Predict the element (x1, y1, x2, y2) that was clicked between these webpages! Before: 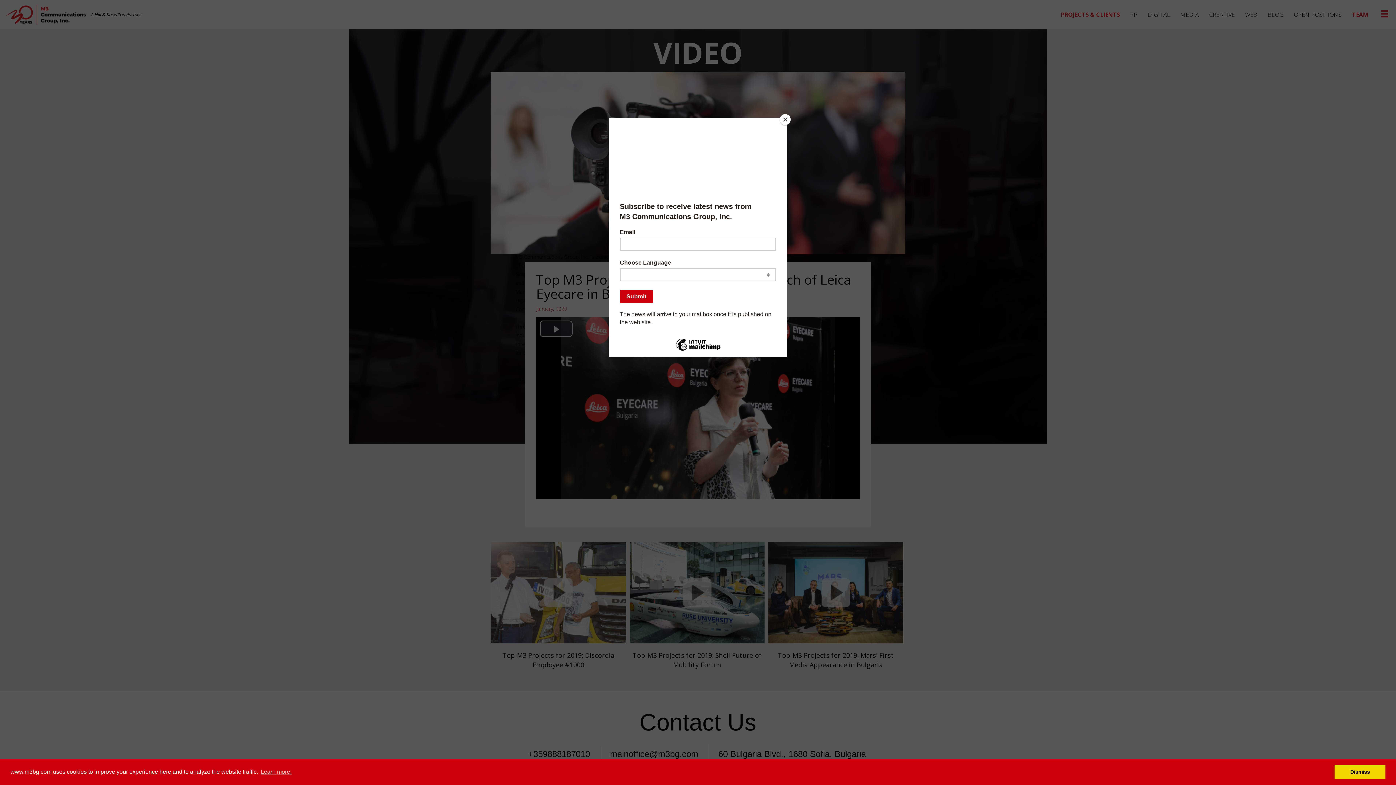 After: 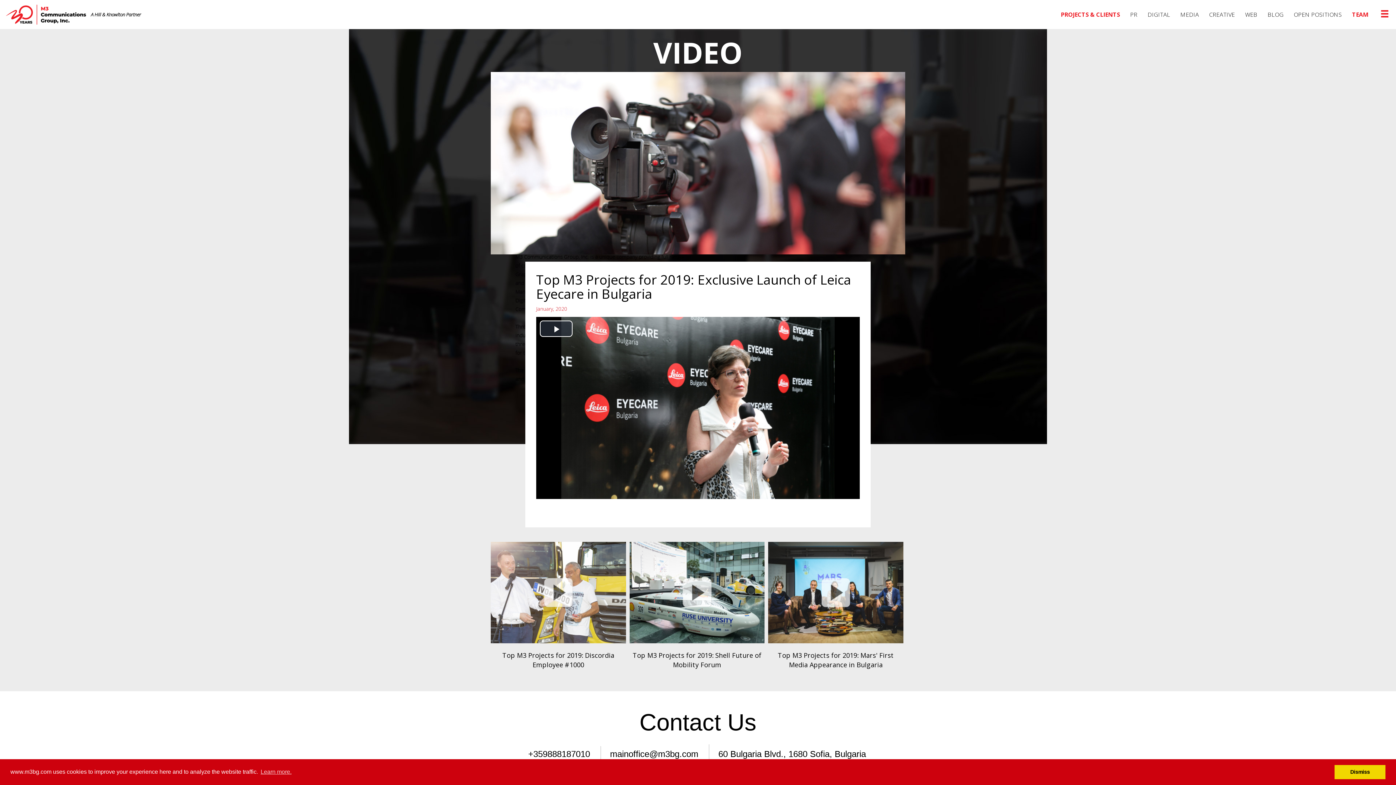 Action: bbox: (780, 114, 790, 125) label: Close